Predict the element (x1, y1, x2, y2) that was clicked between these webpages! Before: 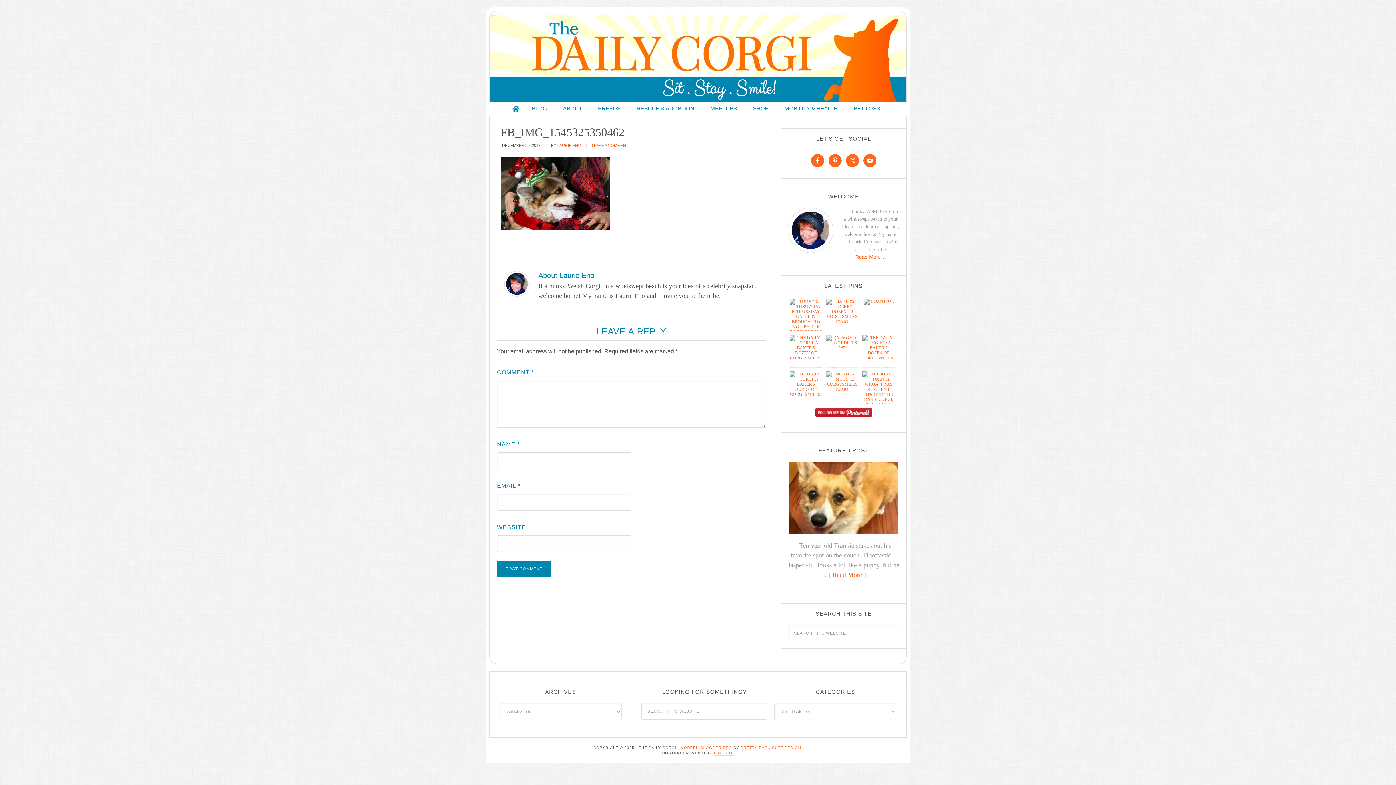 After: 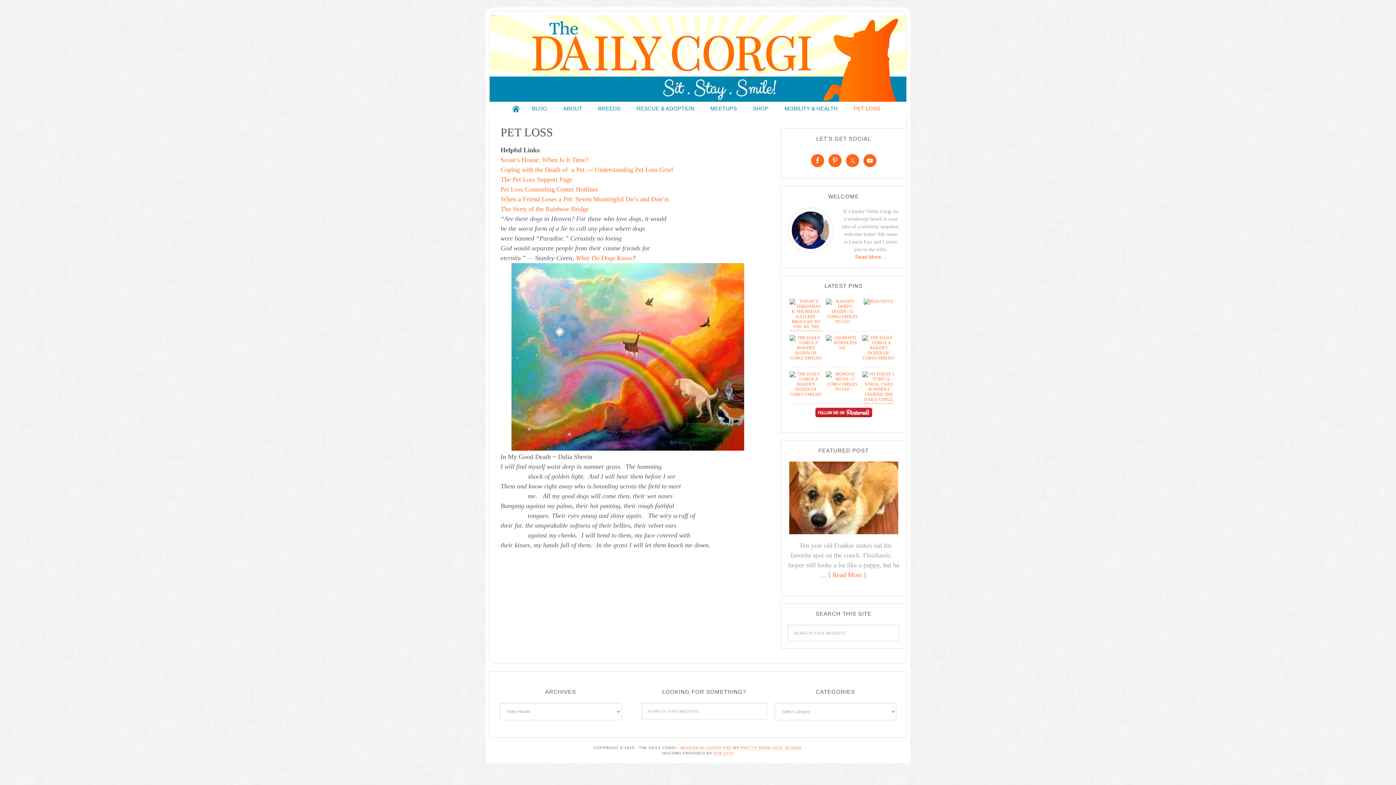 Action: label: PET LOSS bbox: (846, 101, 887, 115)